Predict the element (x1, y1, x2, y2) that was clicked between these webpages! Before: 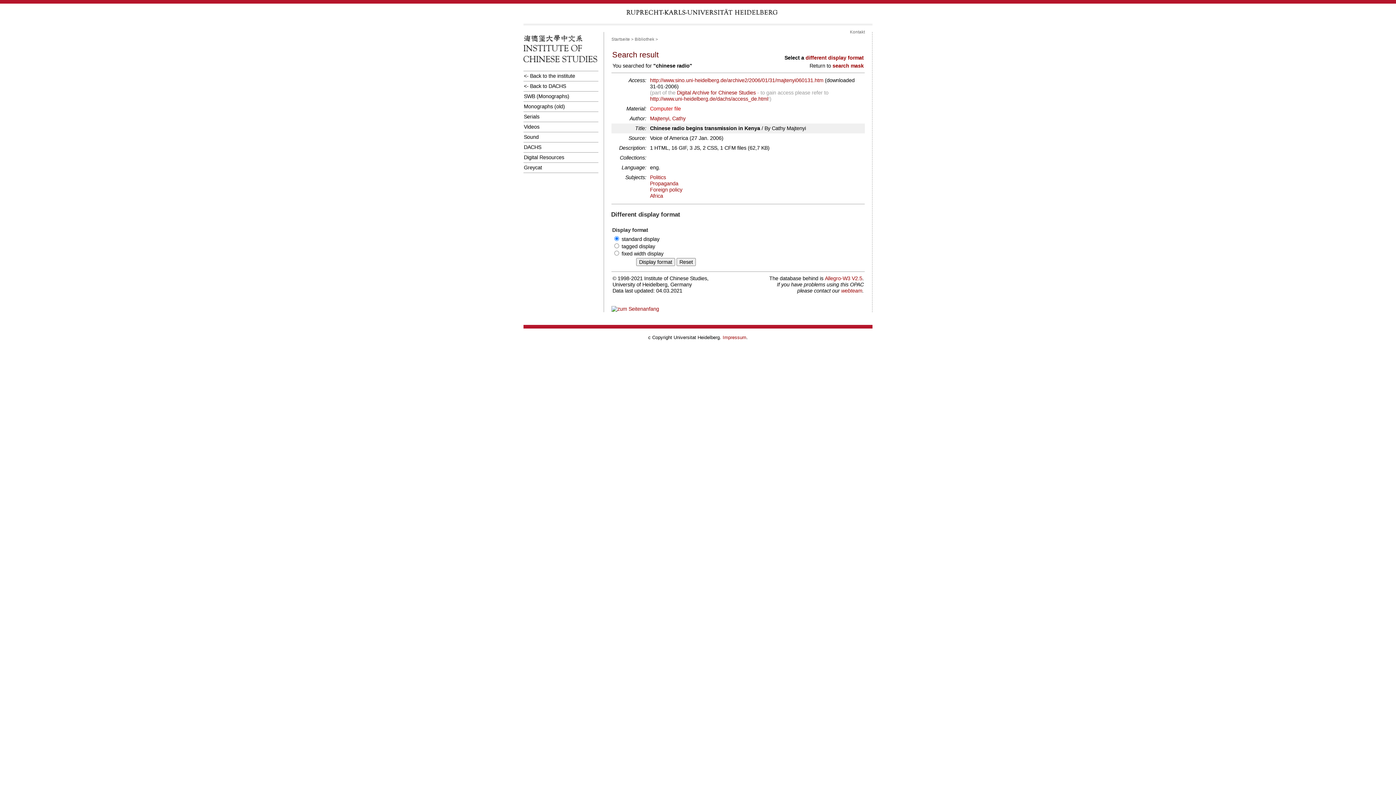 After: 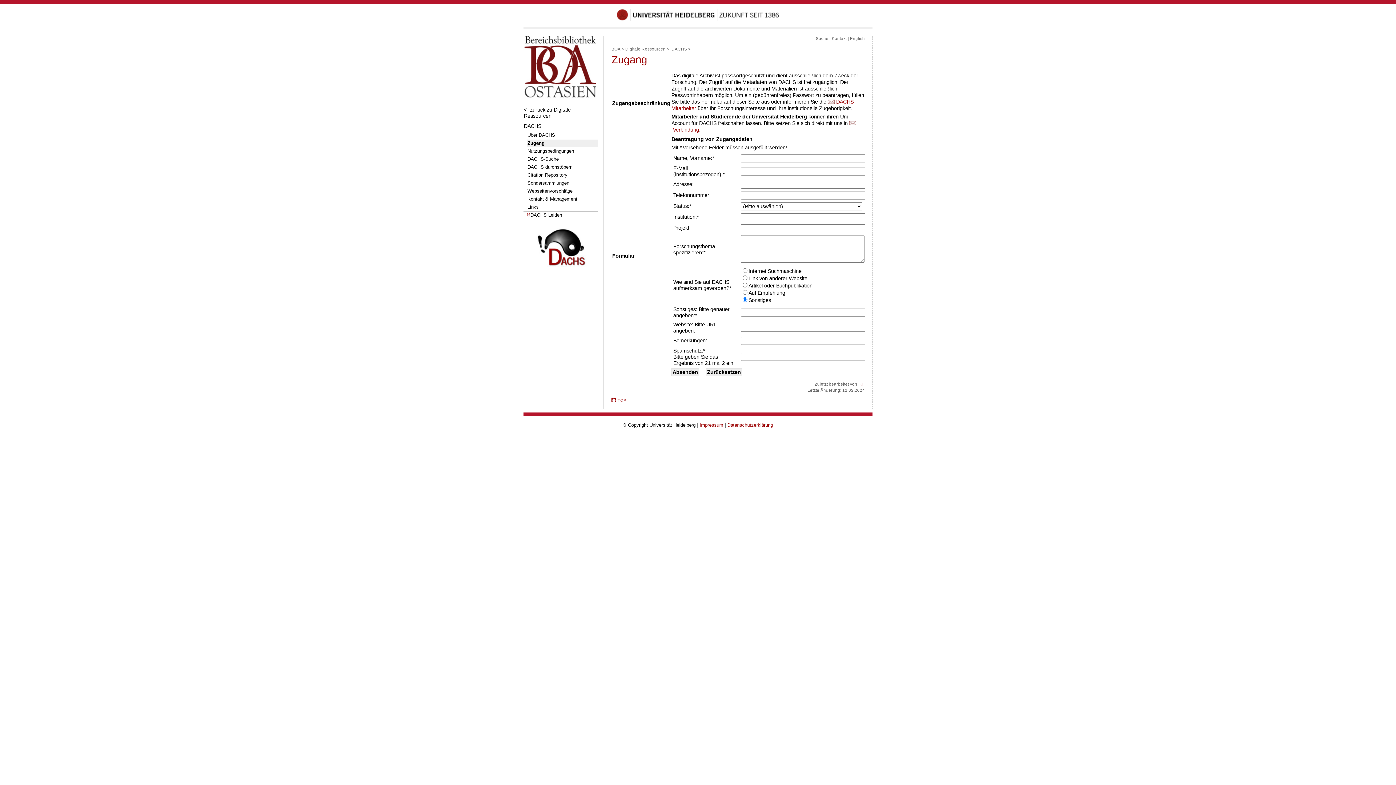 Action: label: http://www.uni-heidelberg.de/dachs/access_de.html bbox: (650, 96, 768, 101)